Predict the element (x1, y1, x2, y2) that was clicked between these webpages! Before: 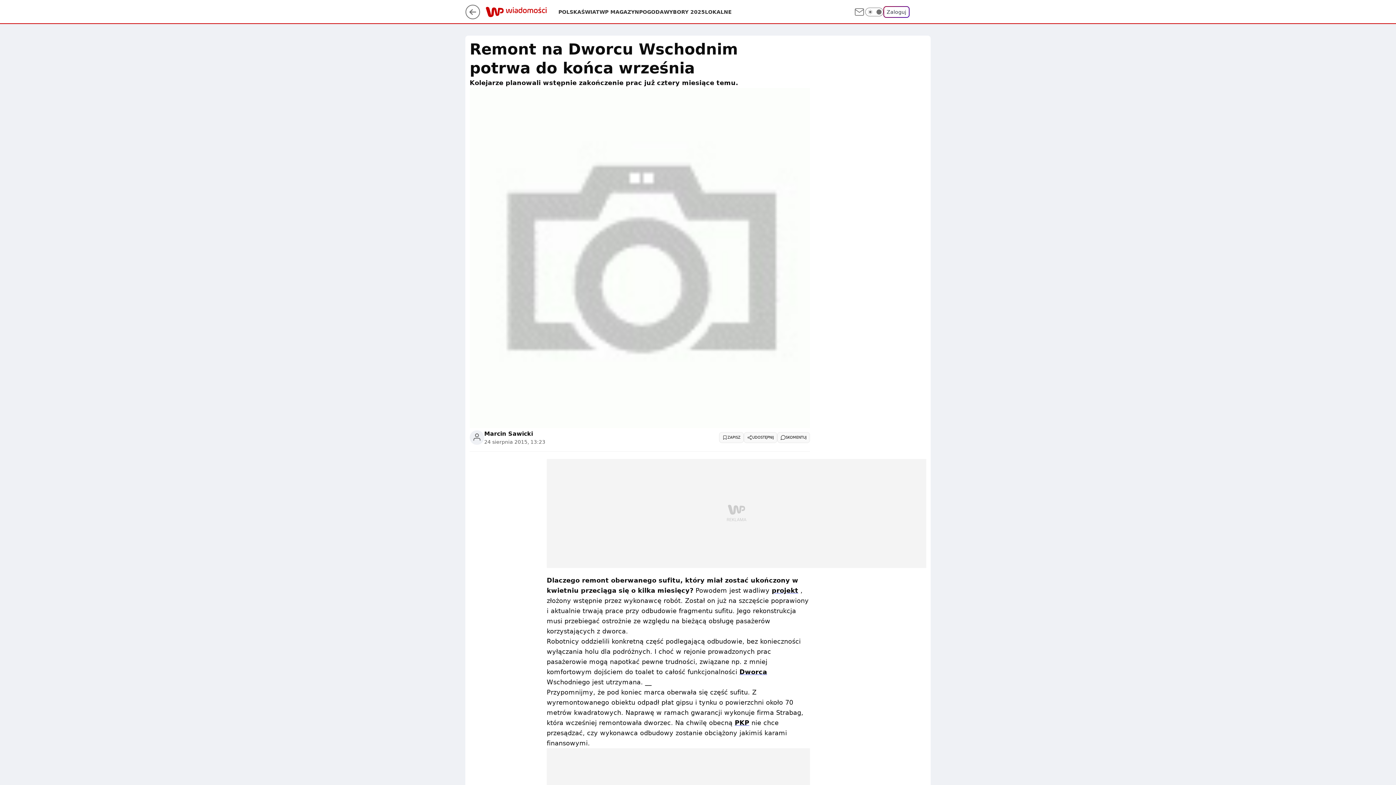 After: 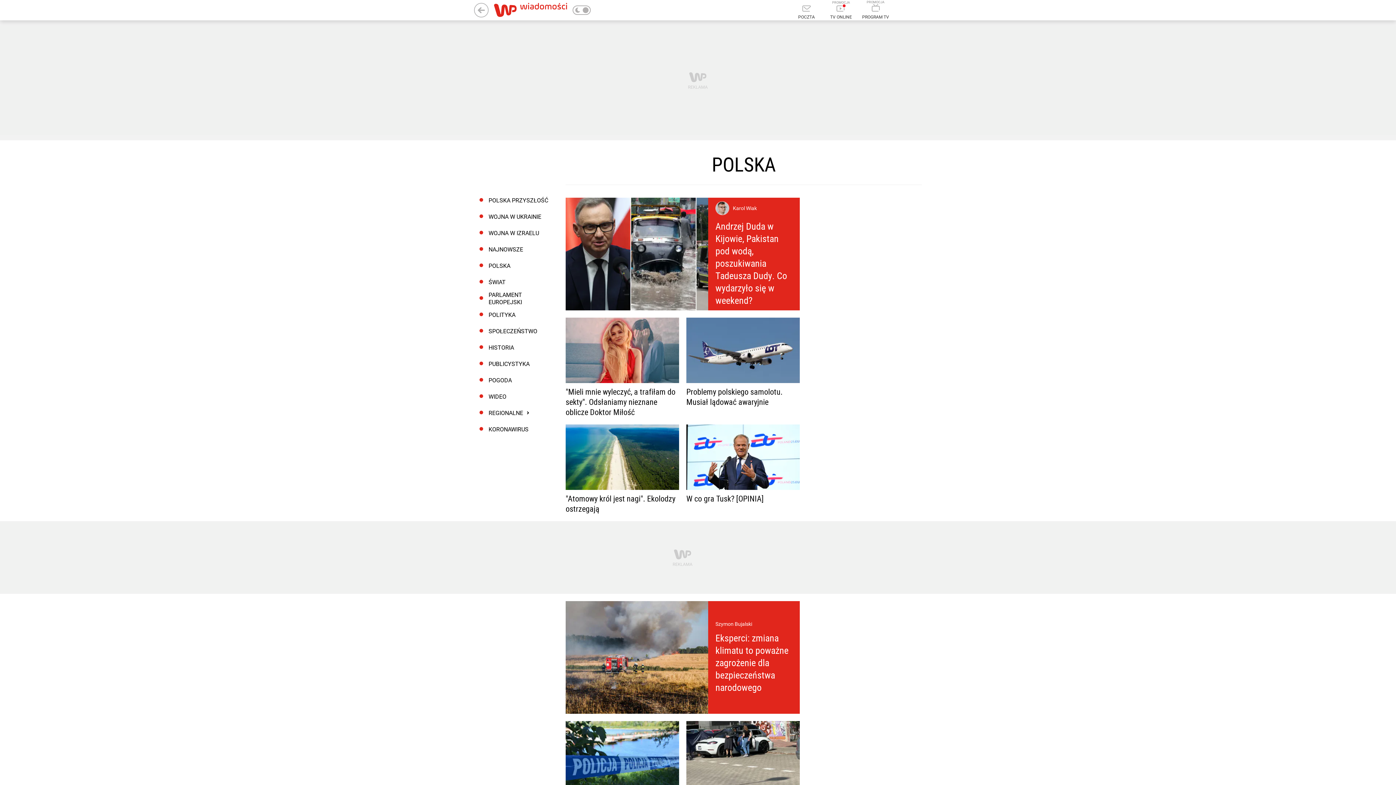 Action: label: POLSKA bbox: (558, 8, 581, 15)